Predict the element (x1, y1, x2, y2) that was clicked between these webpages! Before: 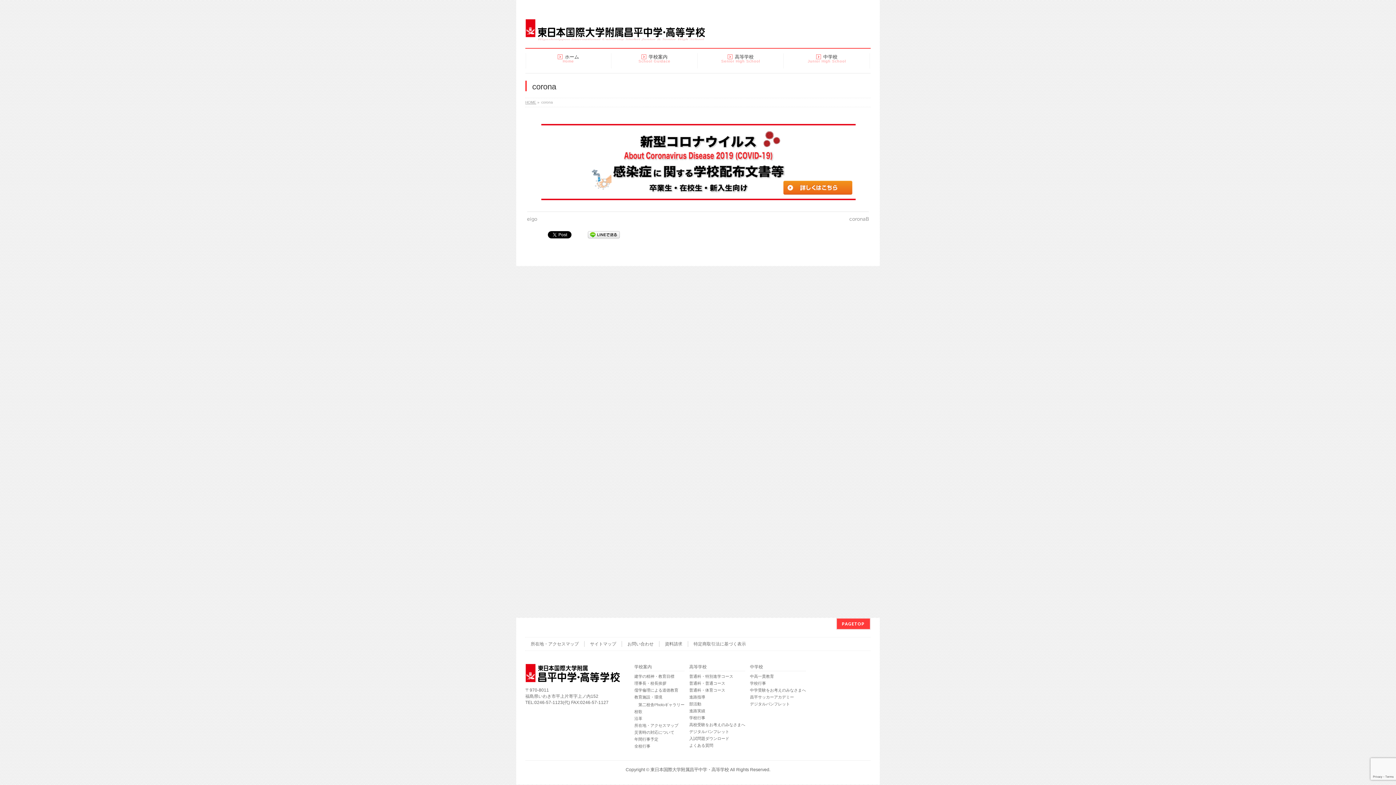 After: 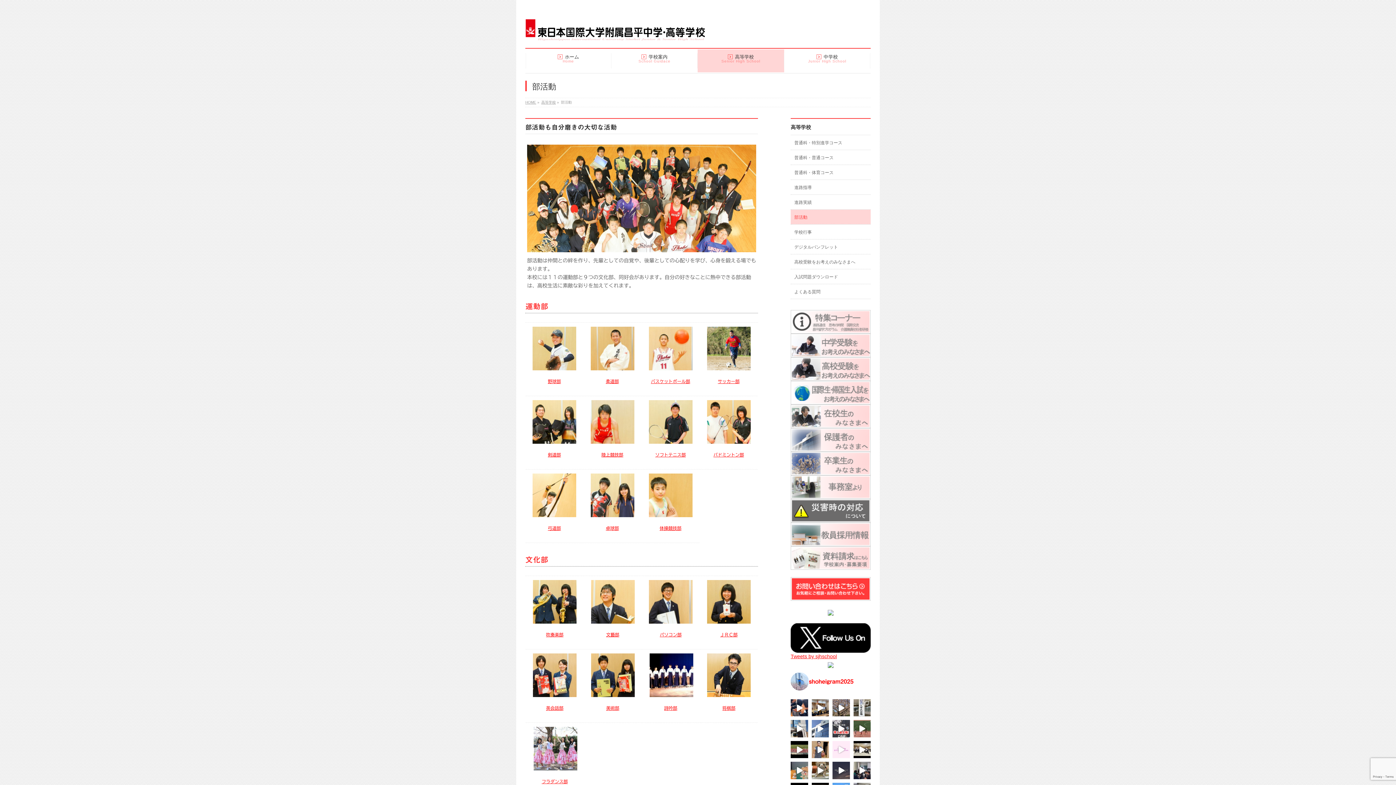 Action: label: 部活動 bbox: (689, 702, 745, 706)